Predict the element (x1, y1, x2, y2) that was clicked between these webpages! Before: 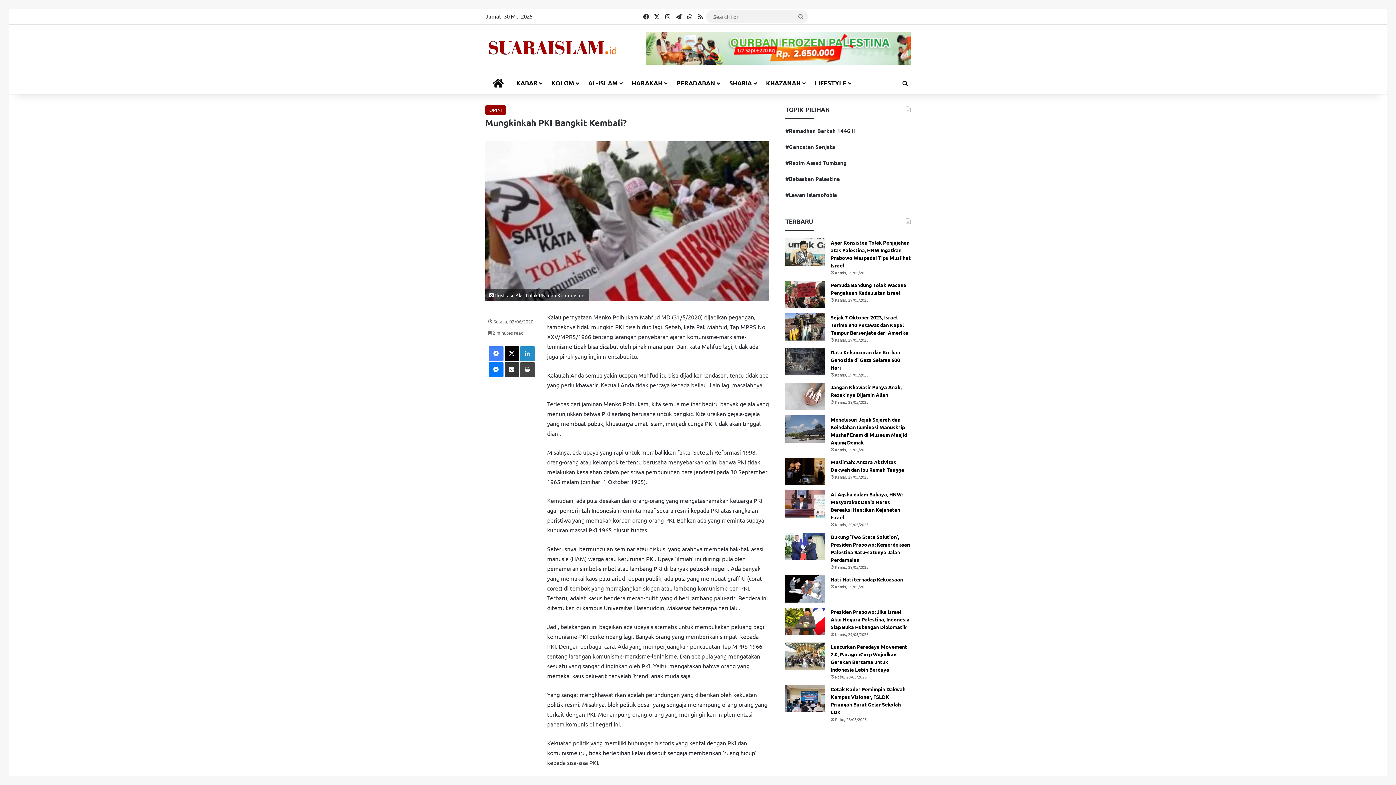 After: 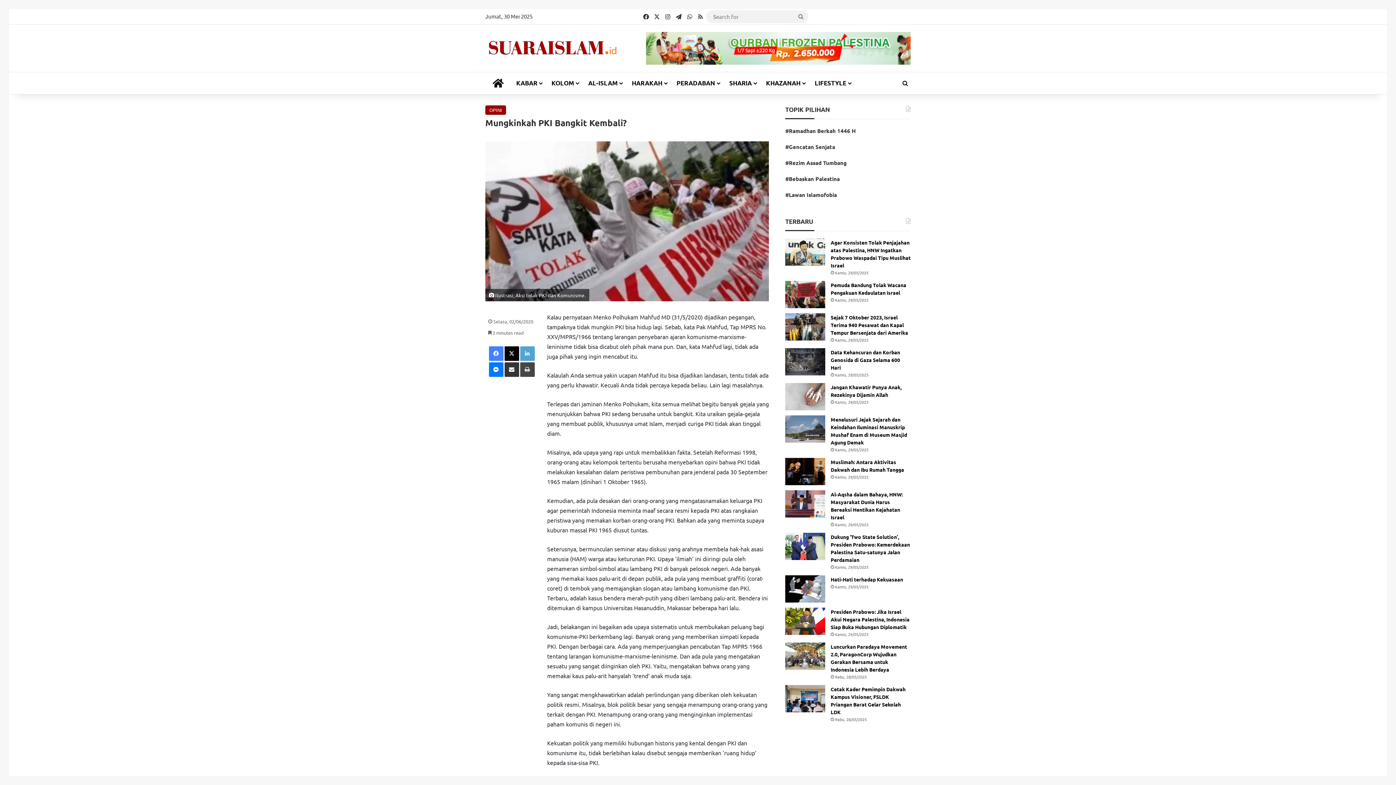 Action: bbox: (520, 346, 534, 361) label: LinkedIn